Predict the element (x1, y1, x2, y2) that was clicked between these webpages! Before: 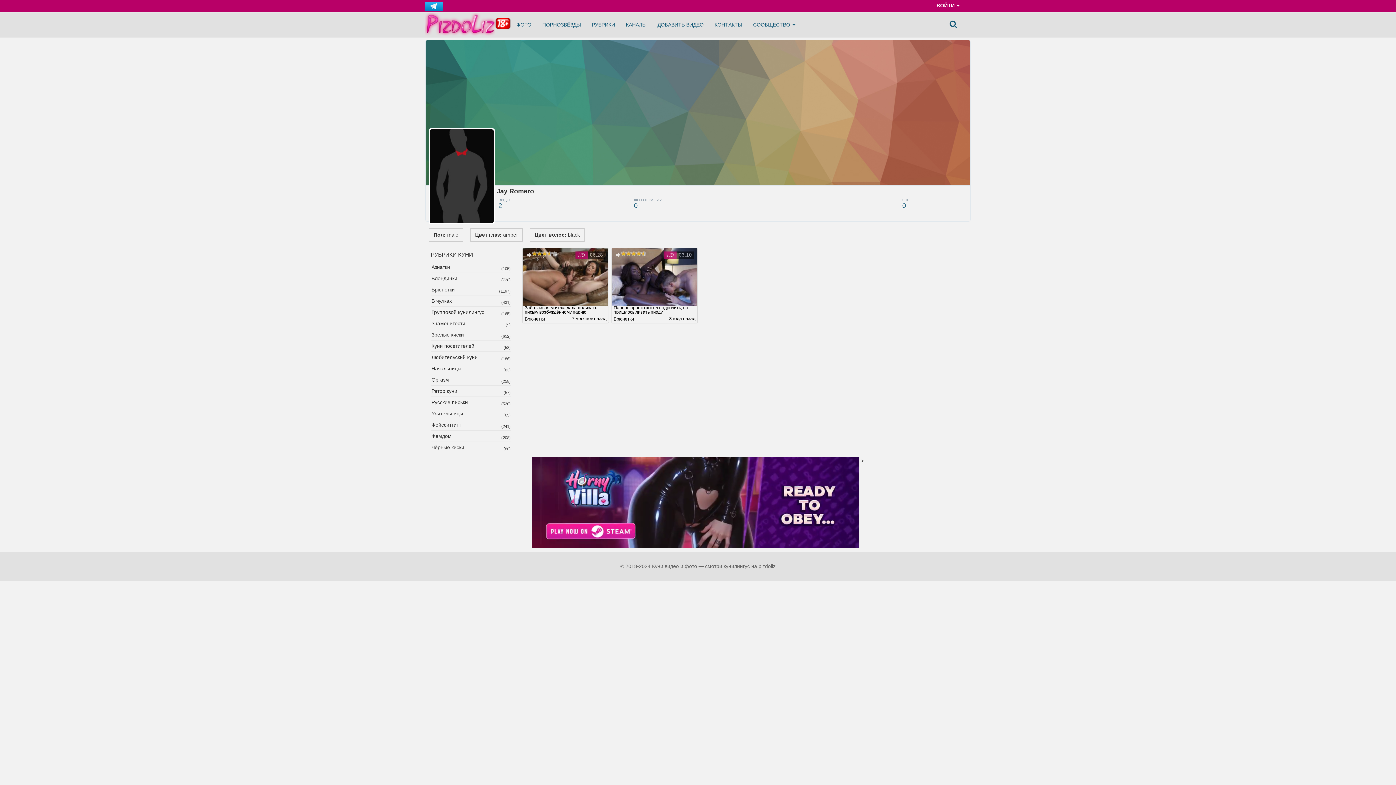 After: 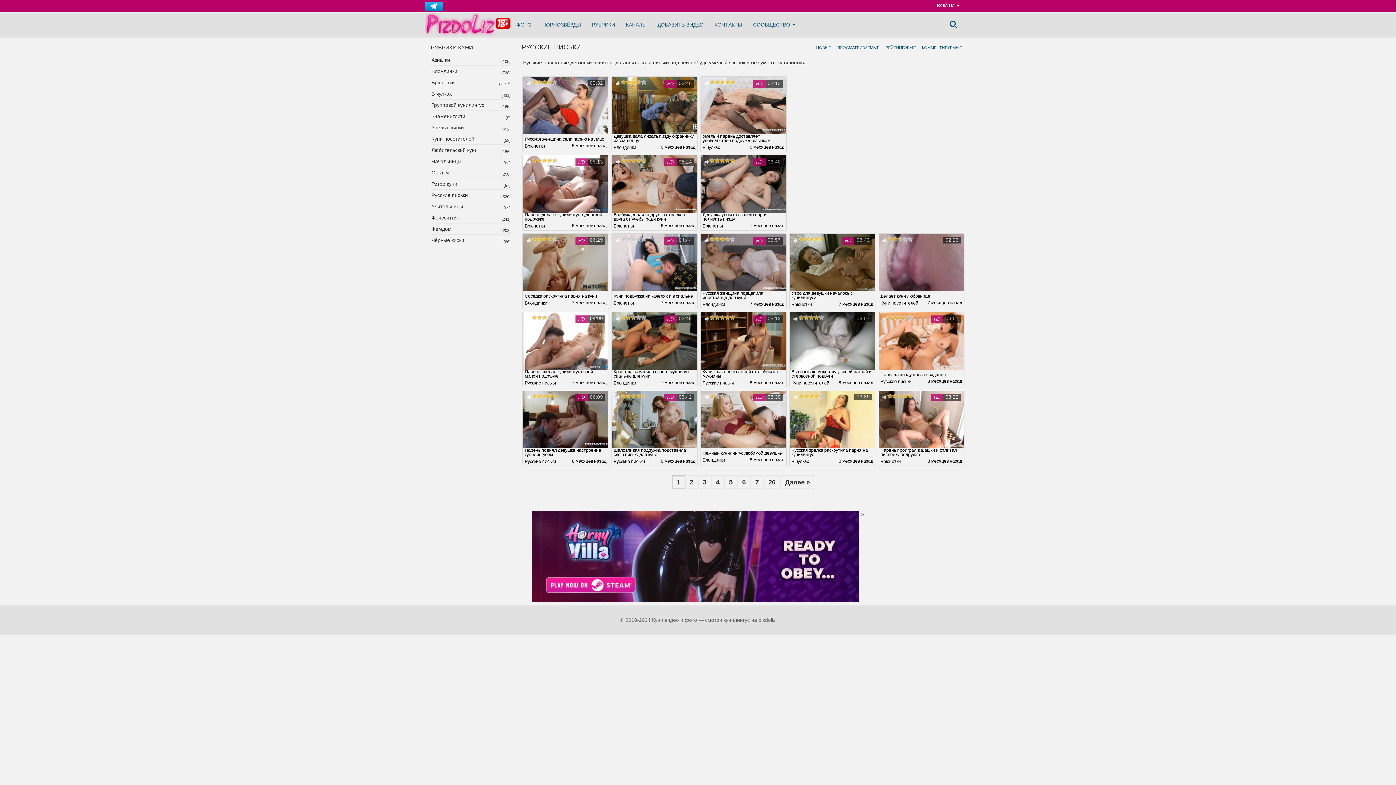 Action: bbox: (430, 397, 510, 408) label: Русские письки